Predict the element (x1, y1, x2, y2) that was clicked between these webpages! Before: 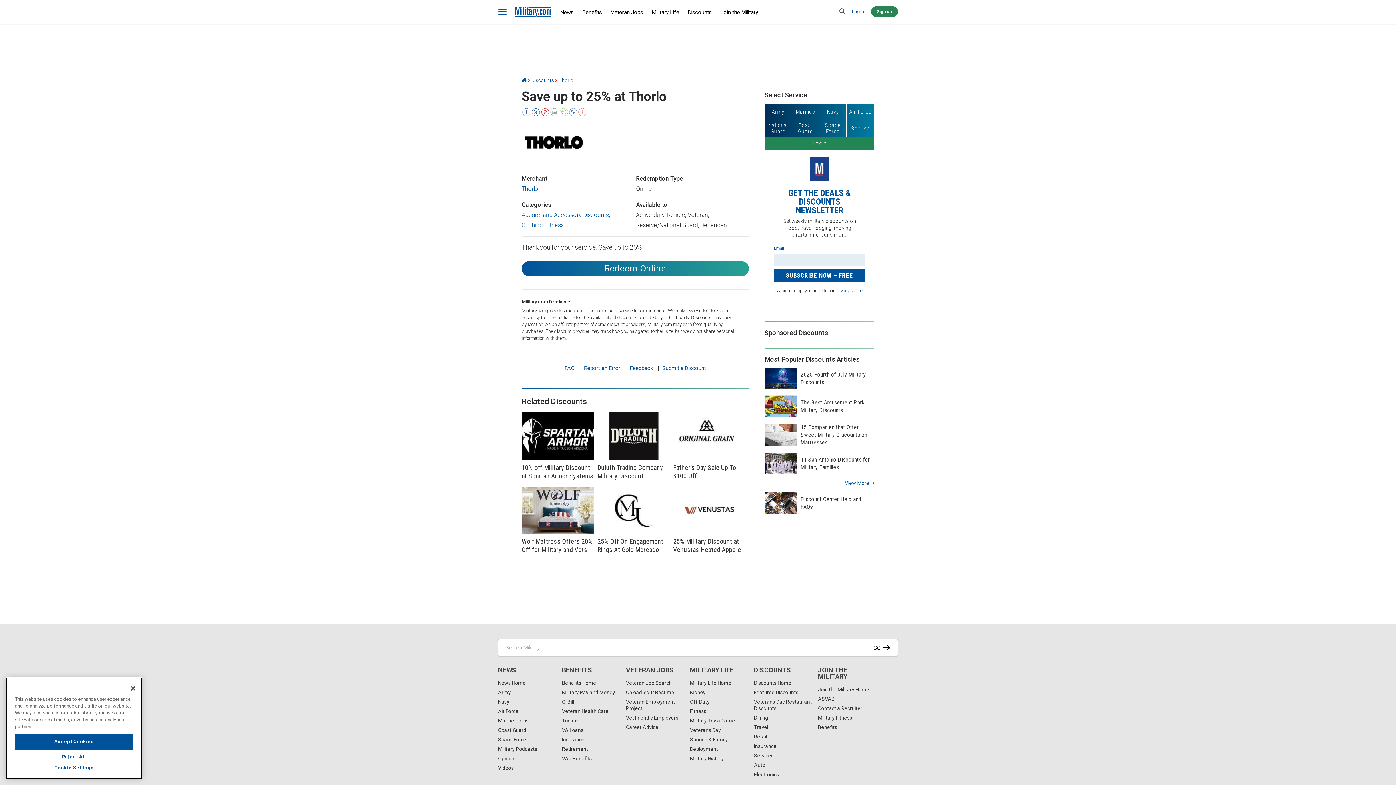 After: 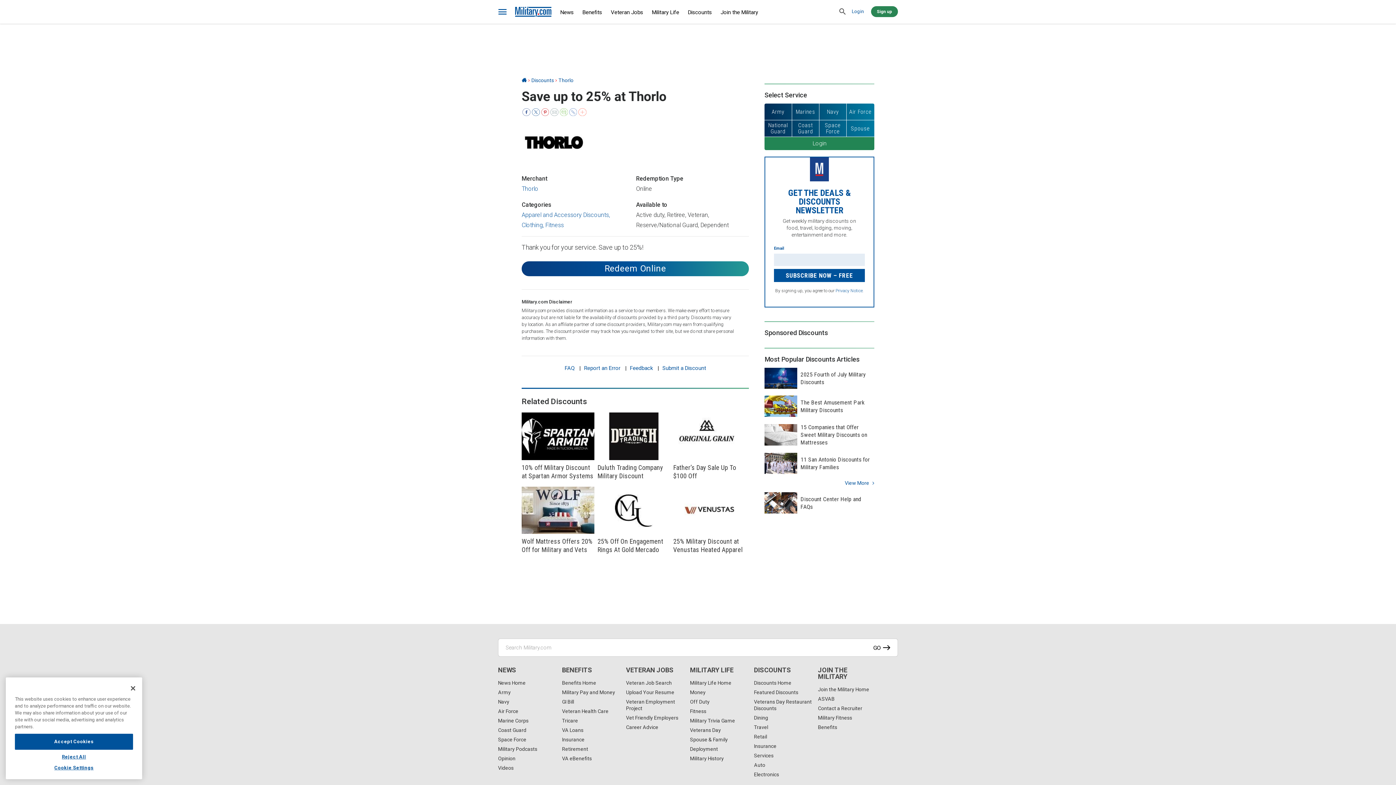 Action: bbox: (521, 261, 749, 276) label: Redeem Online